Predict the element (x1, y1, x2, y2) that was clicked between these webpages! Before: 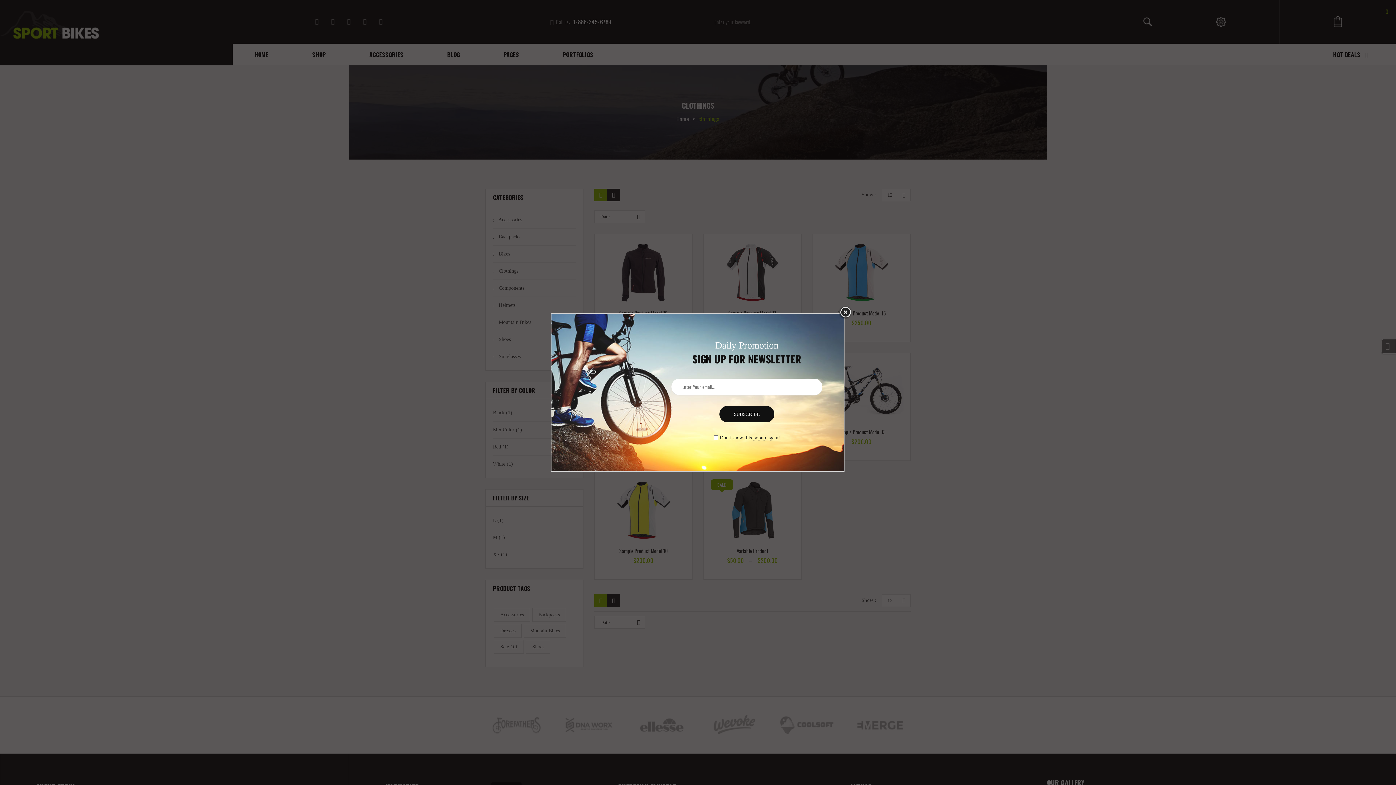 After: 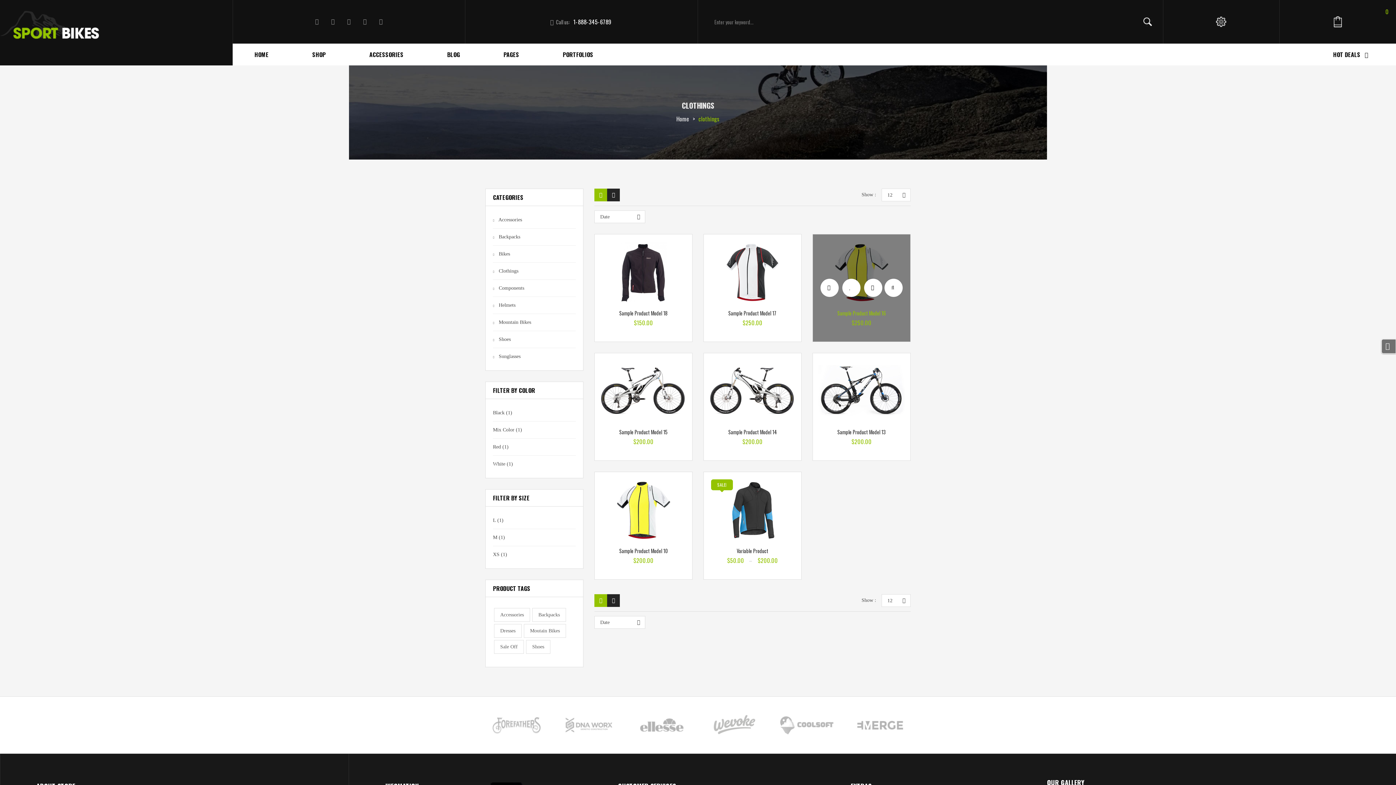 Action: bbox: (838, 306, 852, 319)